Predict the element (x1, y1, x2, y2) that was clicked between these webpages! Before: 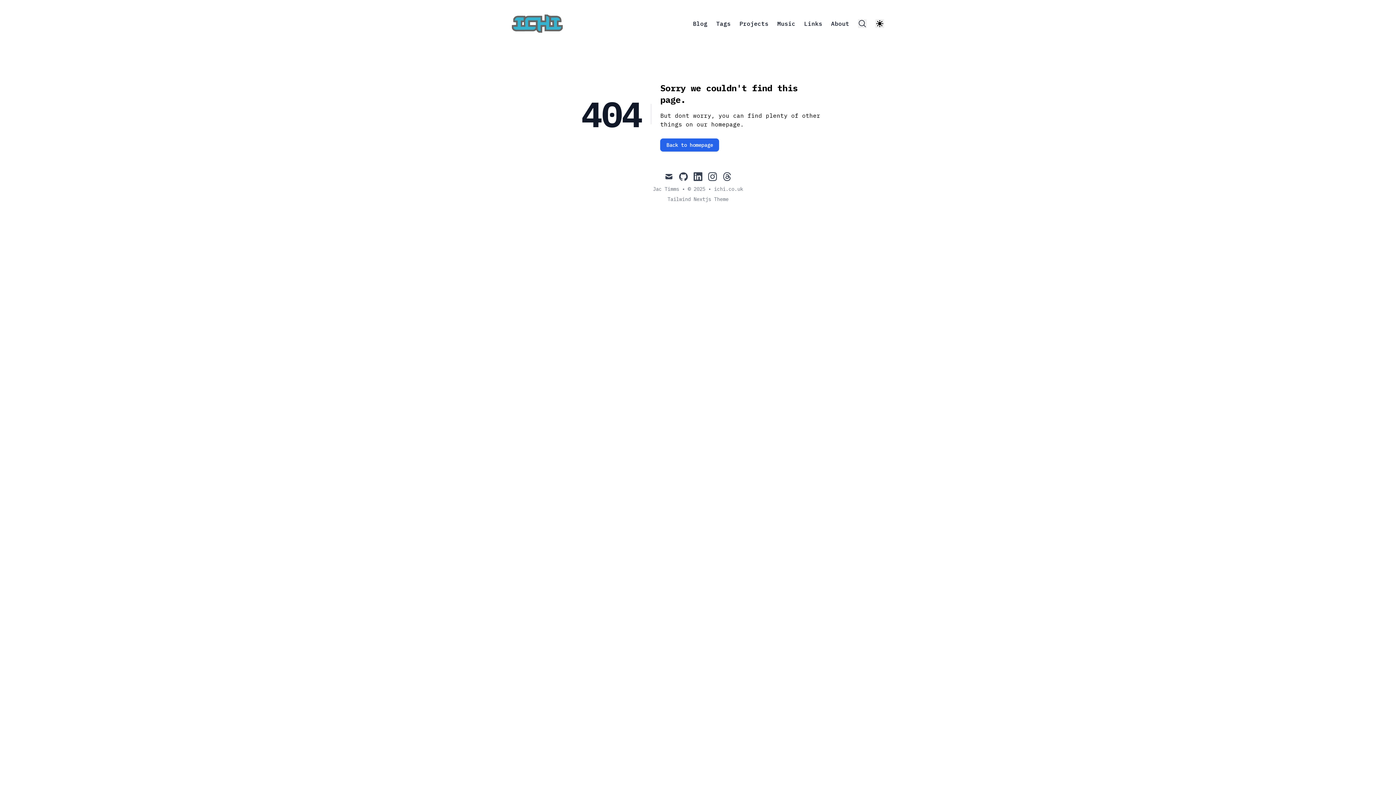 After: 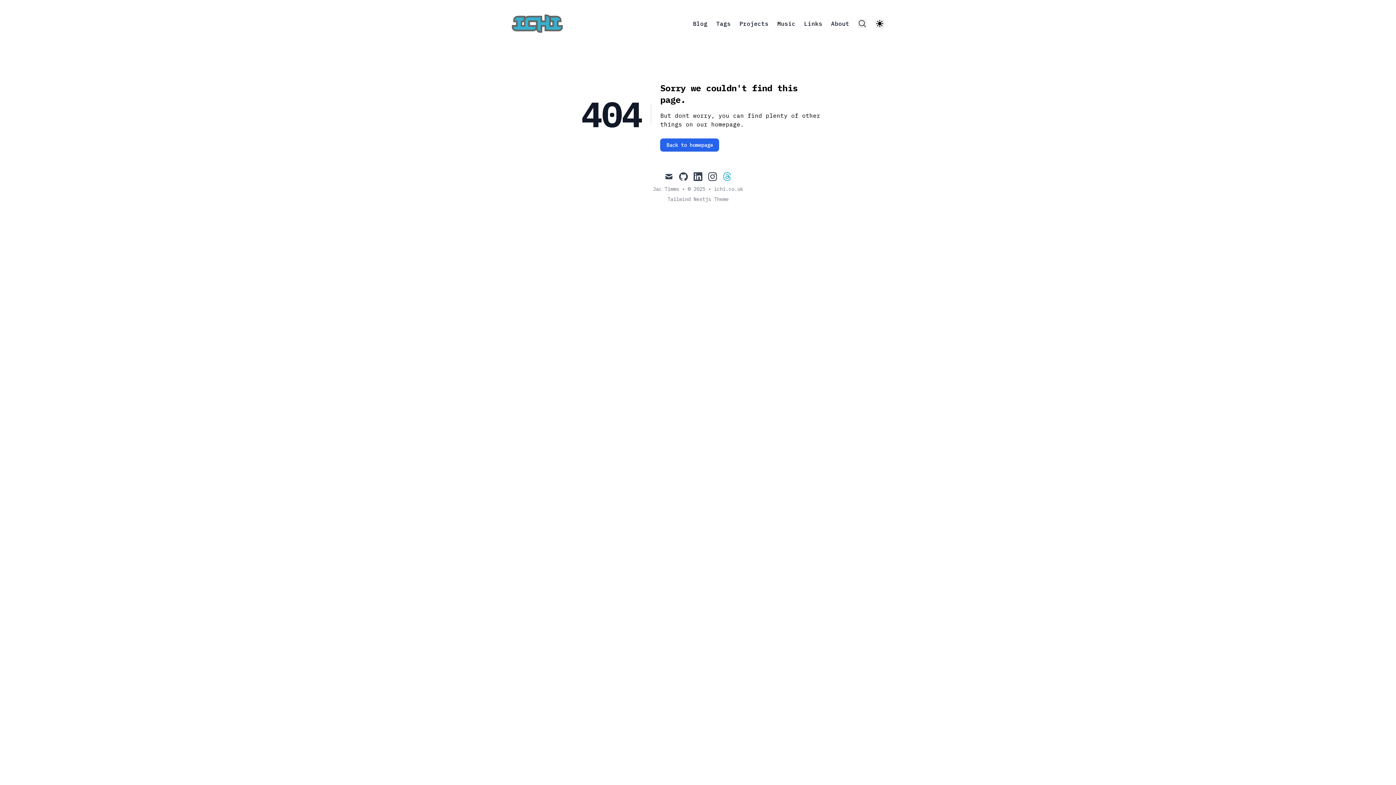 Action: label: threads bbox: (722, 172, 731, 181)